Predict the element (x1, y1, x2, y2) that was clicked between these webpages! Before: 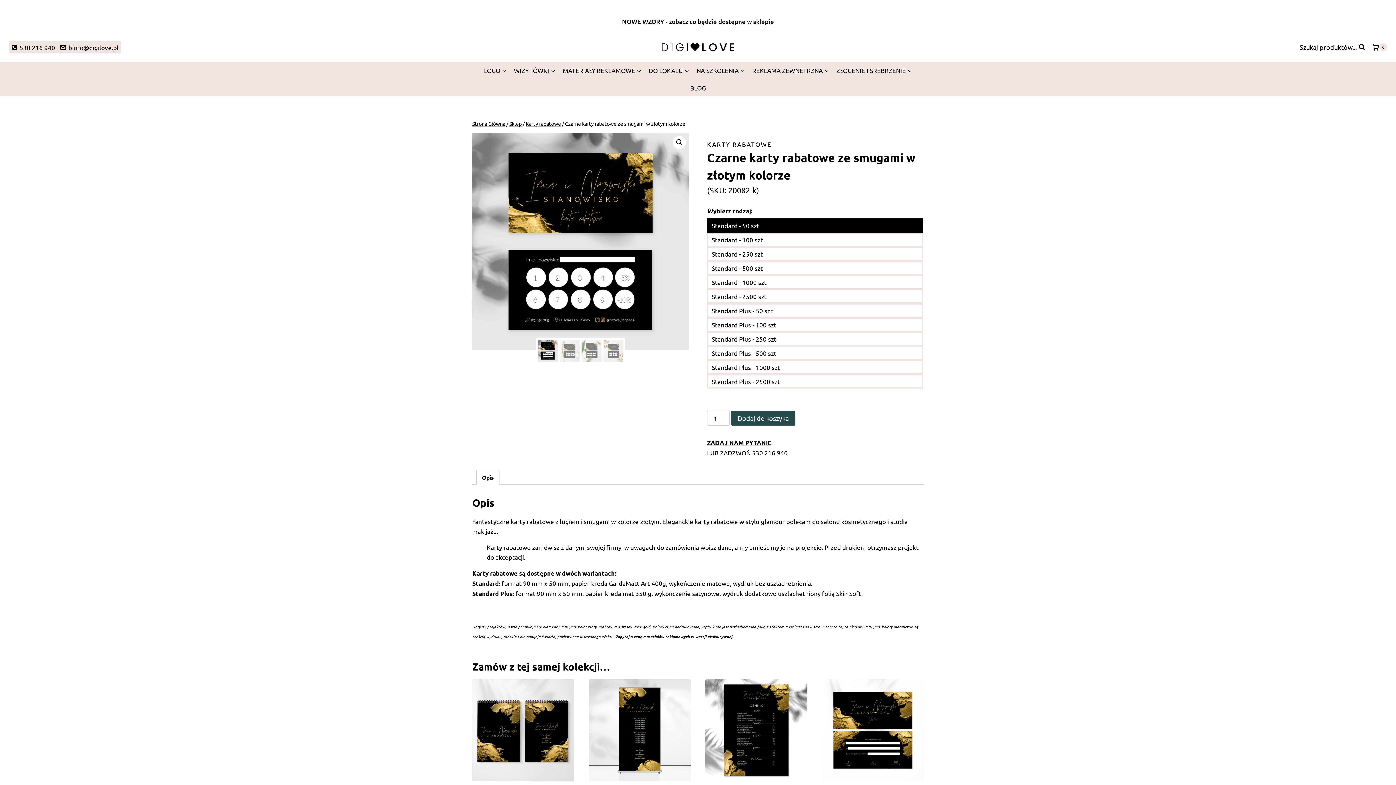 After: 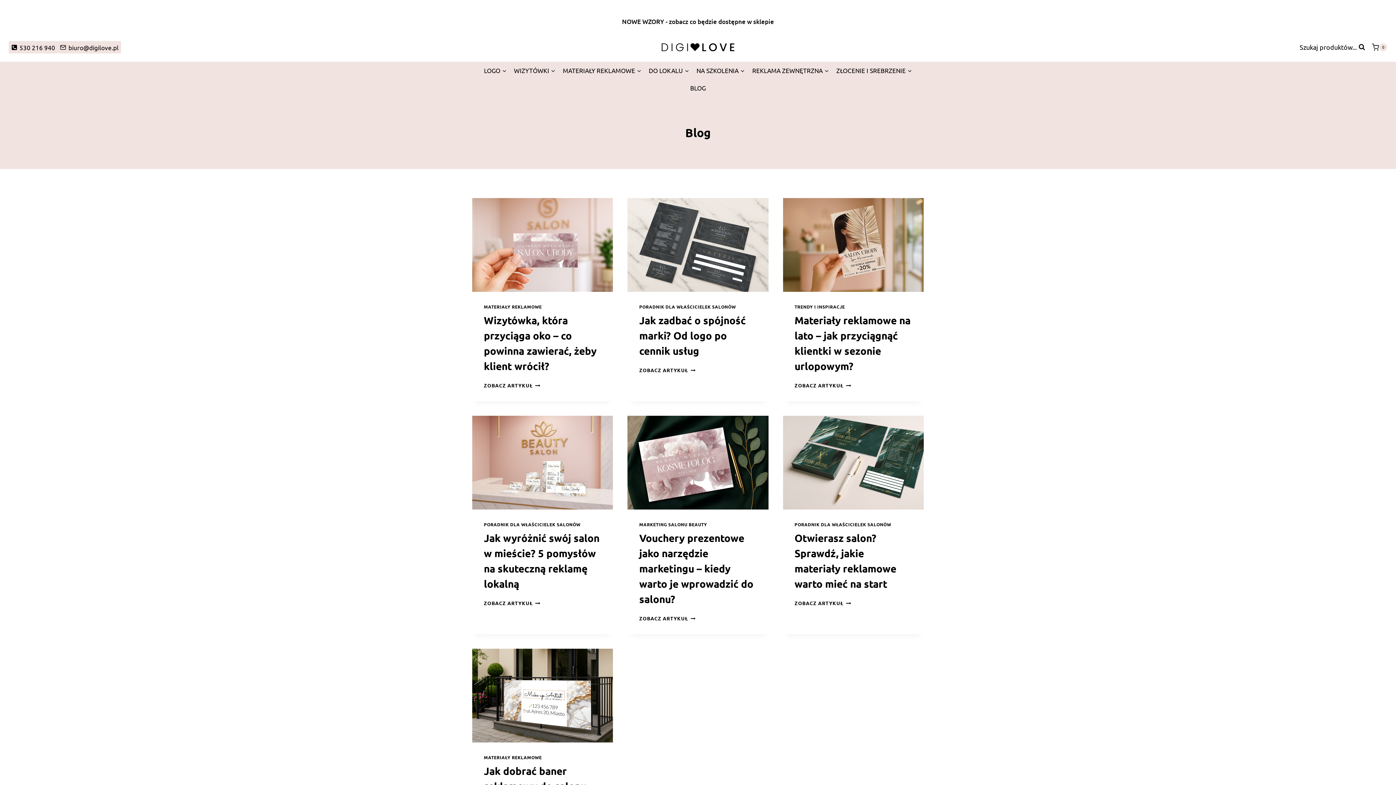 Action: label: BLOG bbox: (686, 79, 709, 96)